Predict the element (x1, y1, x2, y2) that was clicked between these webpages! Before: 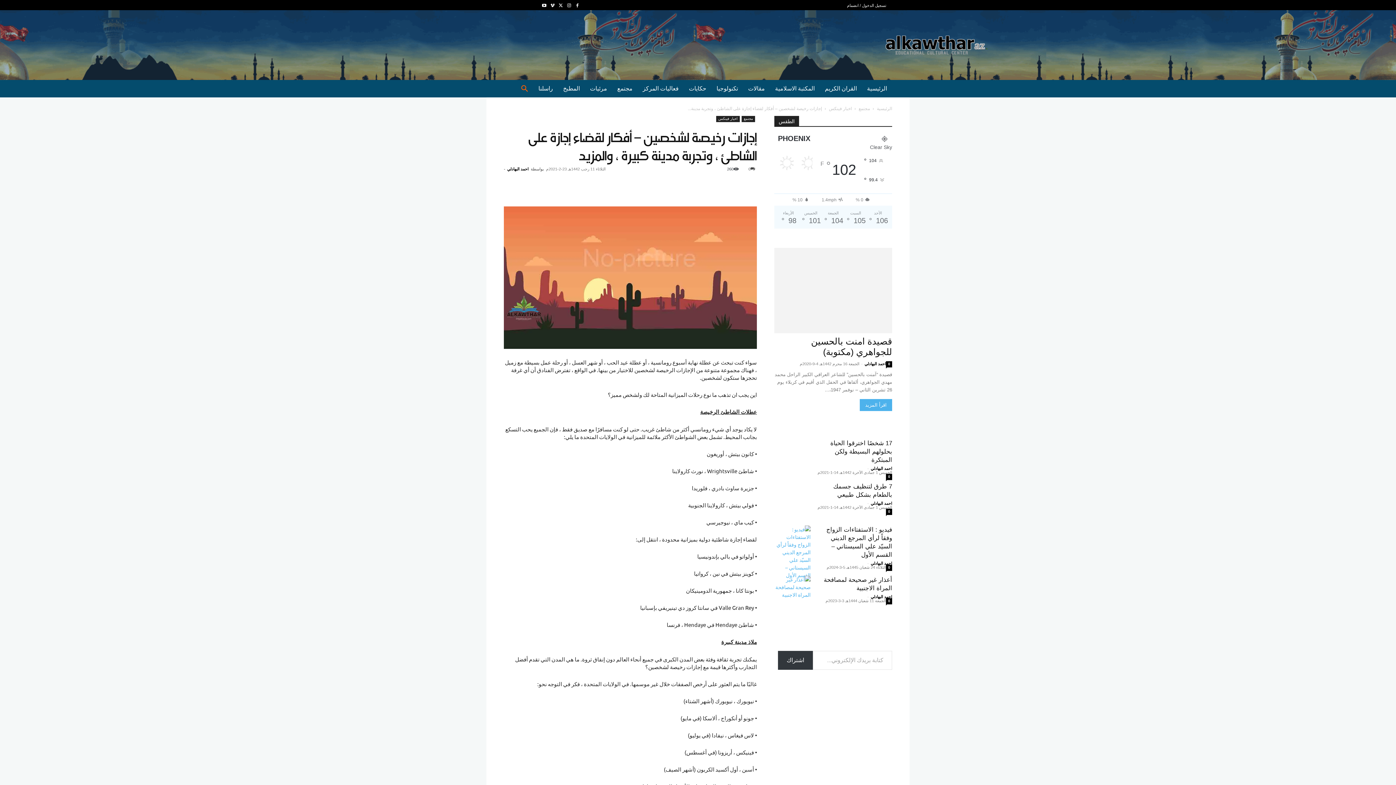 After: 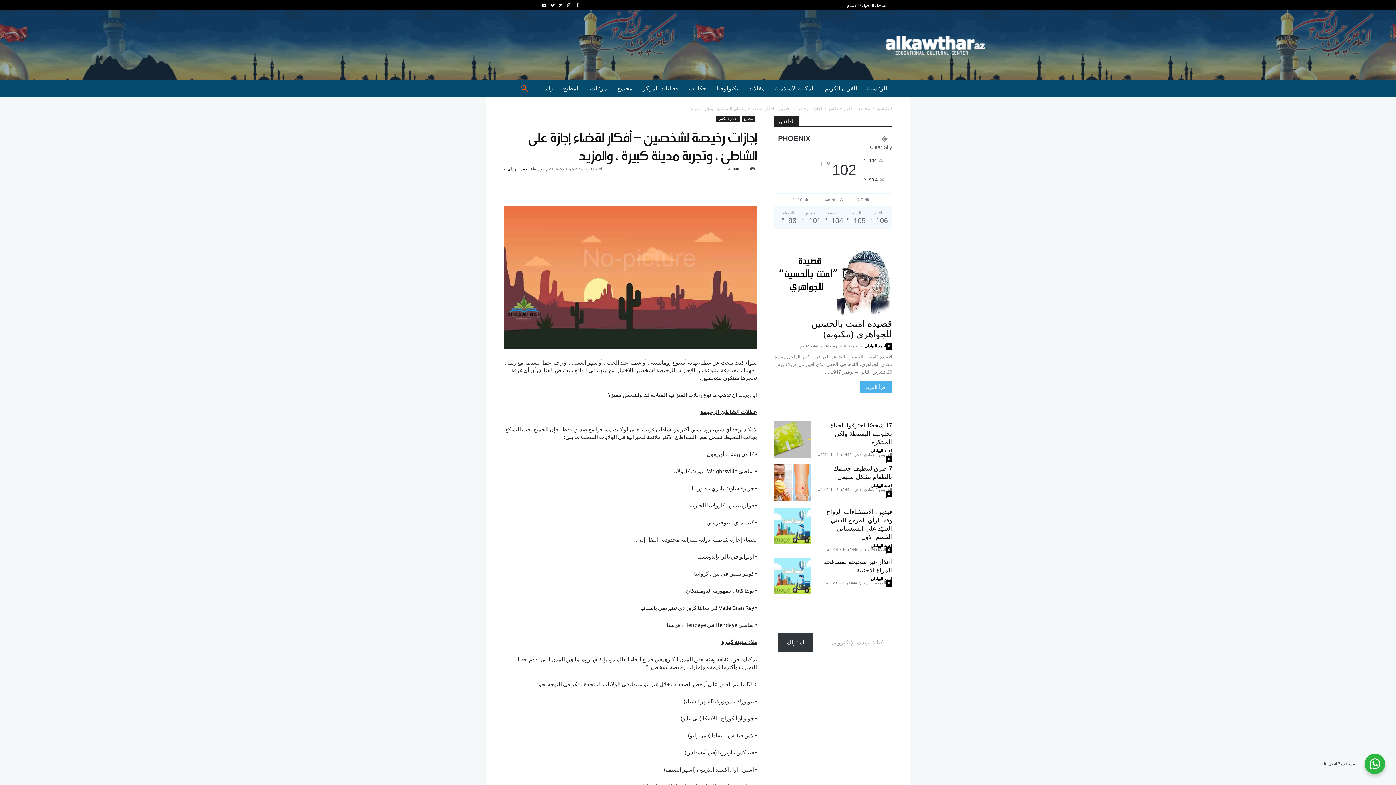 Action: bbox: (658, 178, 673, 193)